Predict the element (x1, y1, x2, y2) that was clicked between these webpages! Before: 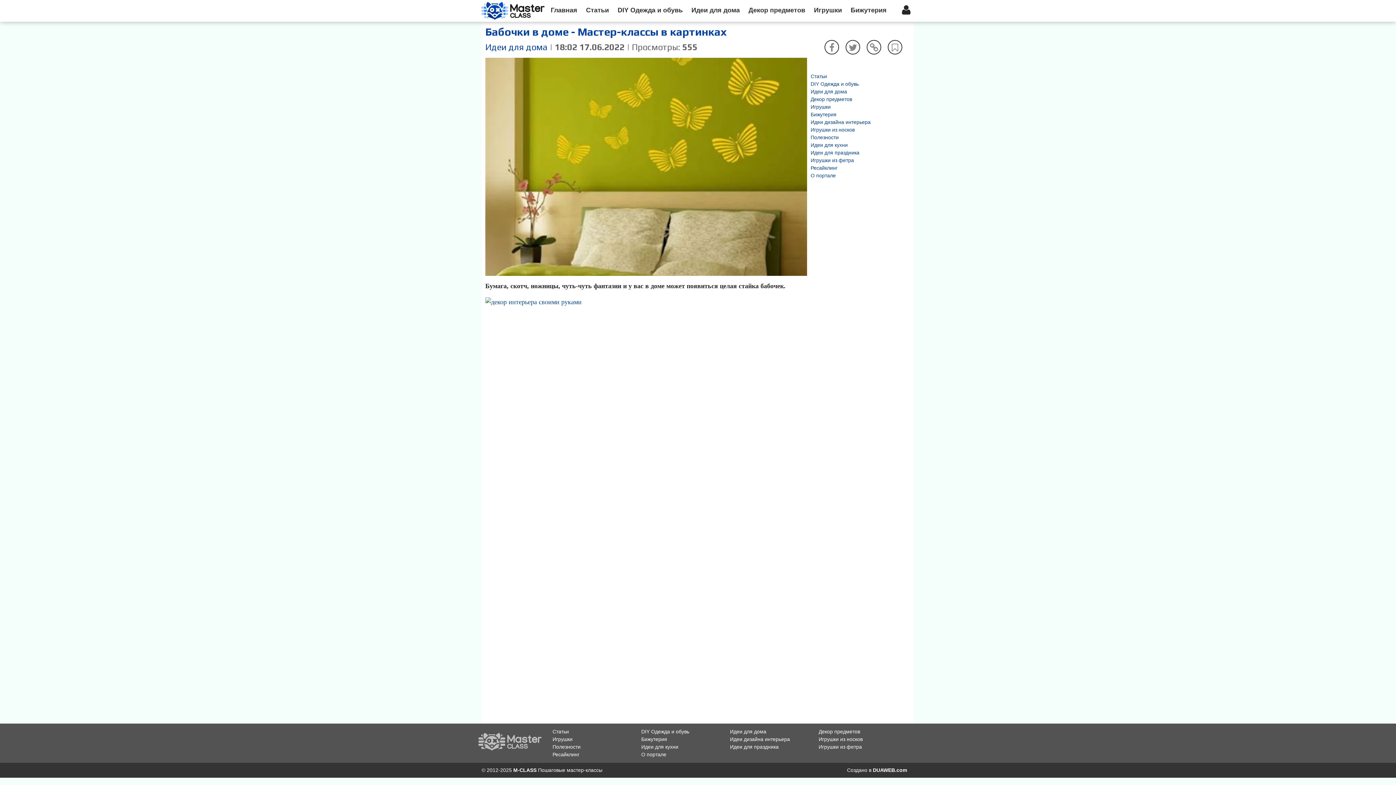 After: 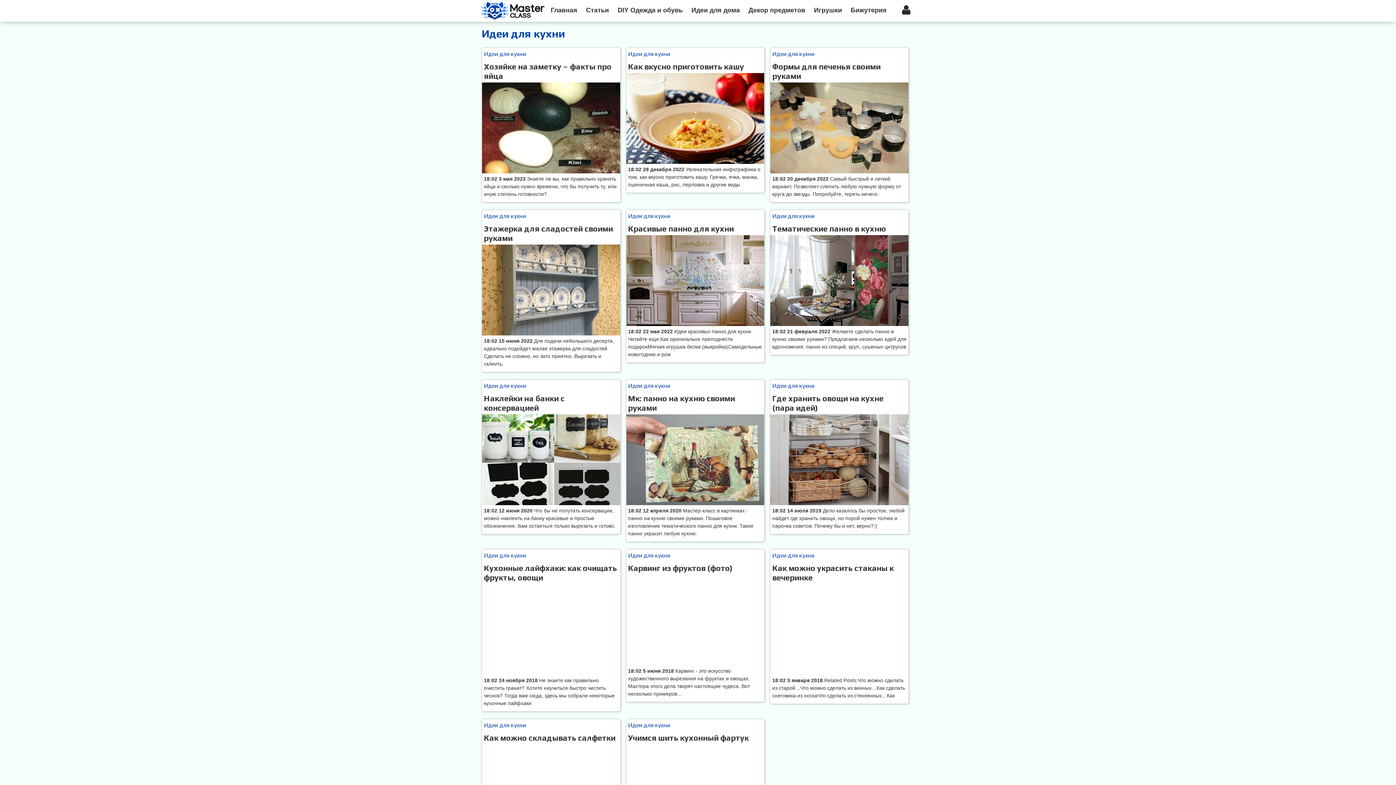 Action: label: Идеи для кухни bbox: (641, 744, 678, 750)